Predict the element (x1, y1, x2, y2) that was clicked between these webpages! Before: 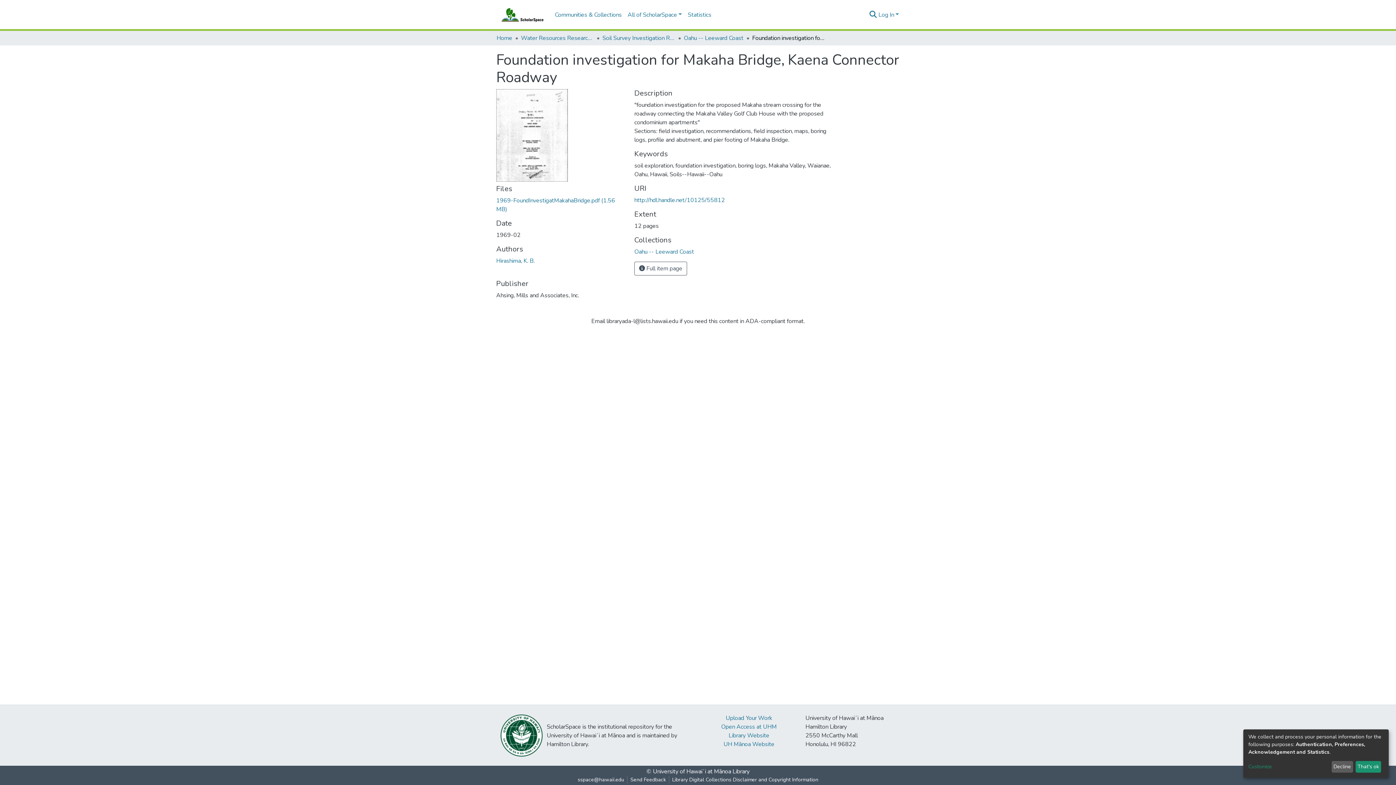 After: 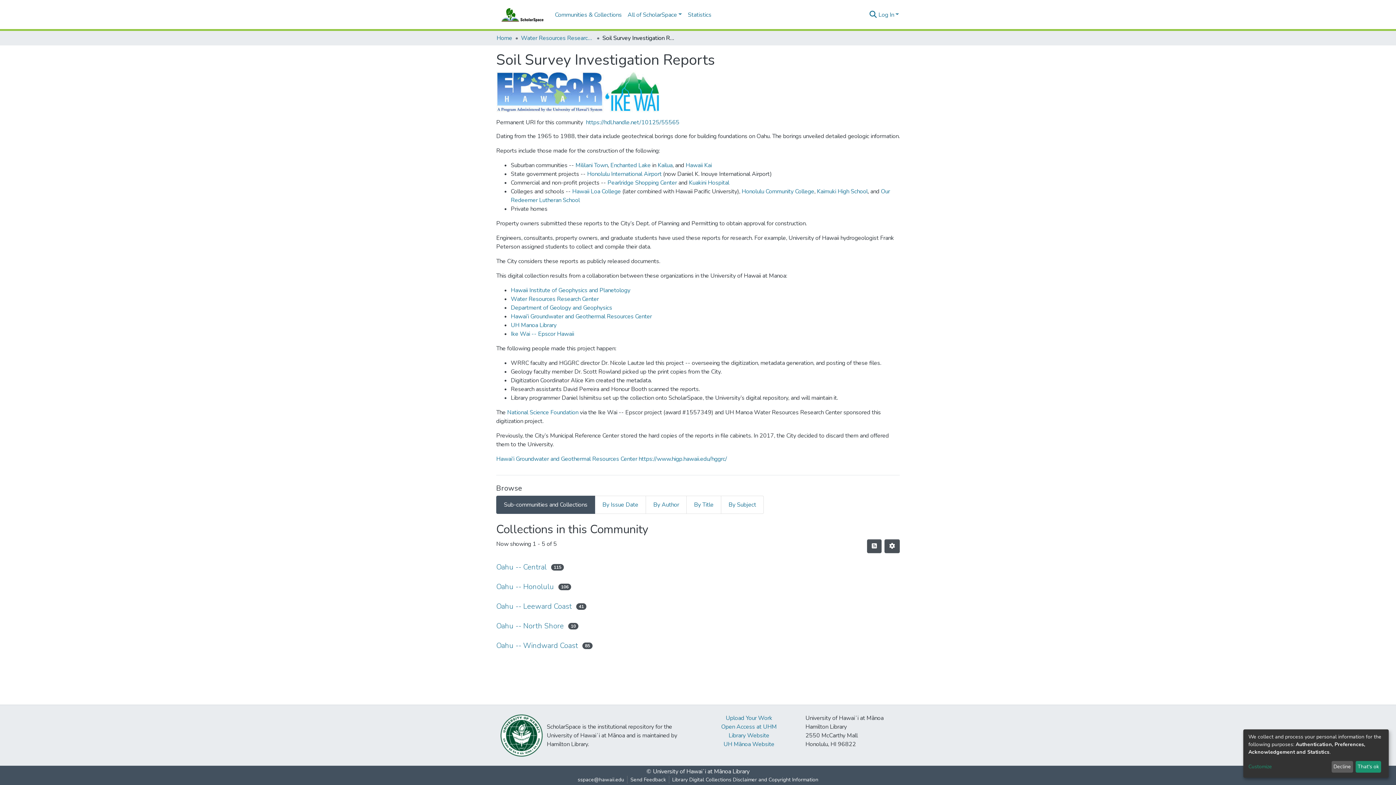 Action: bbox: (602, 33, 675, 42) label: Soil Survey Investigation Reports